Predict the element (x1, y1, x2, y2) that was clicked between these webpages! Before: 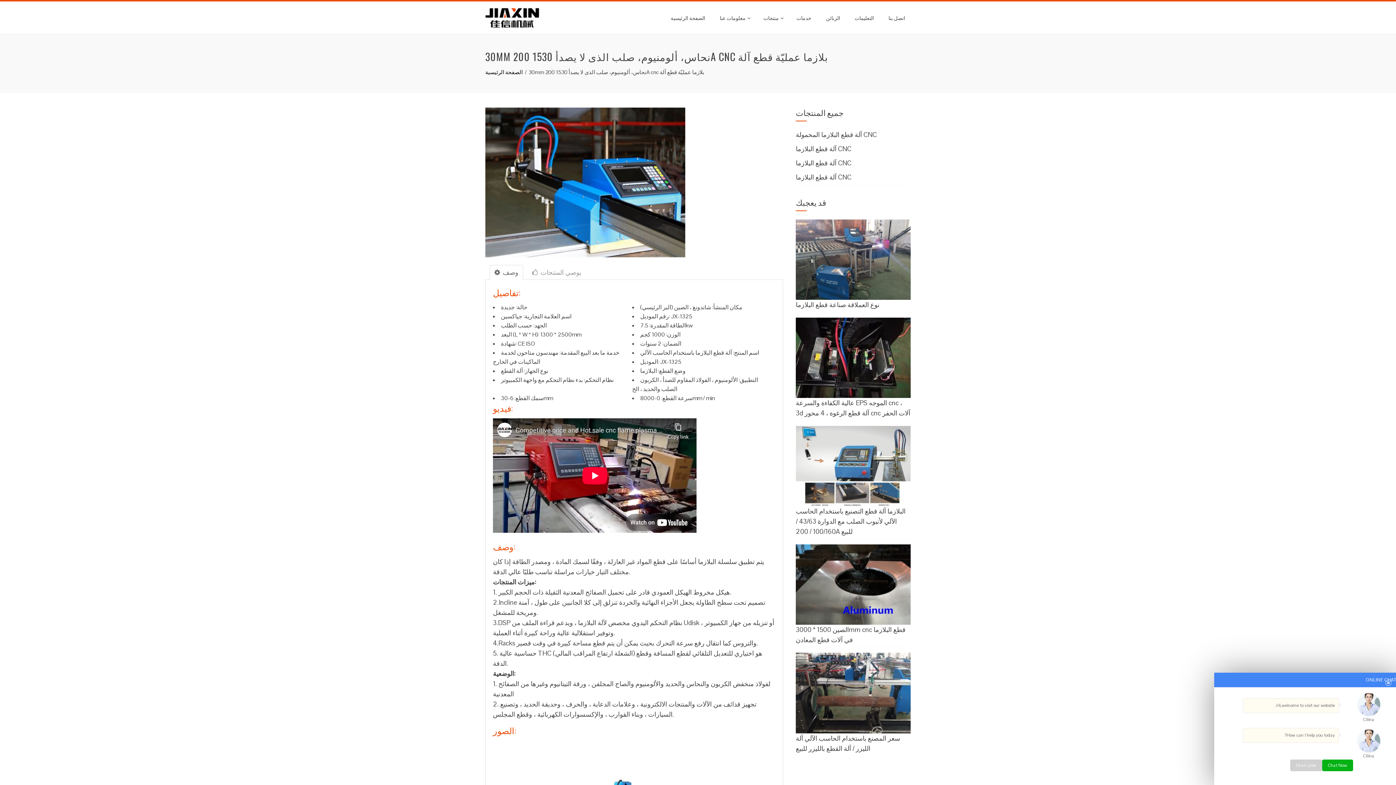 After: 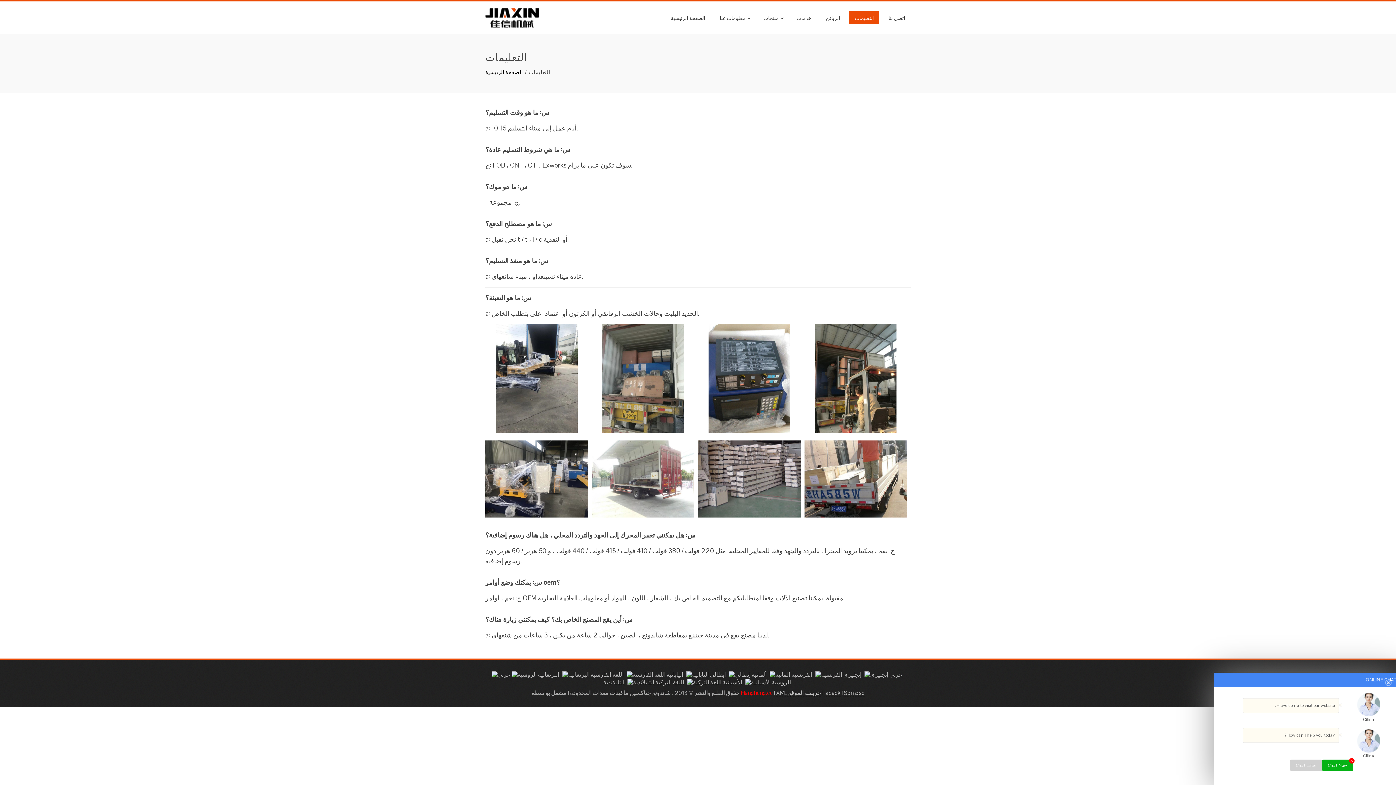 Action: label: التعليمات bbox: (849, 11, 879, 24)